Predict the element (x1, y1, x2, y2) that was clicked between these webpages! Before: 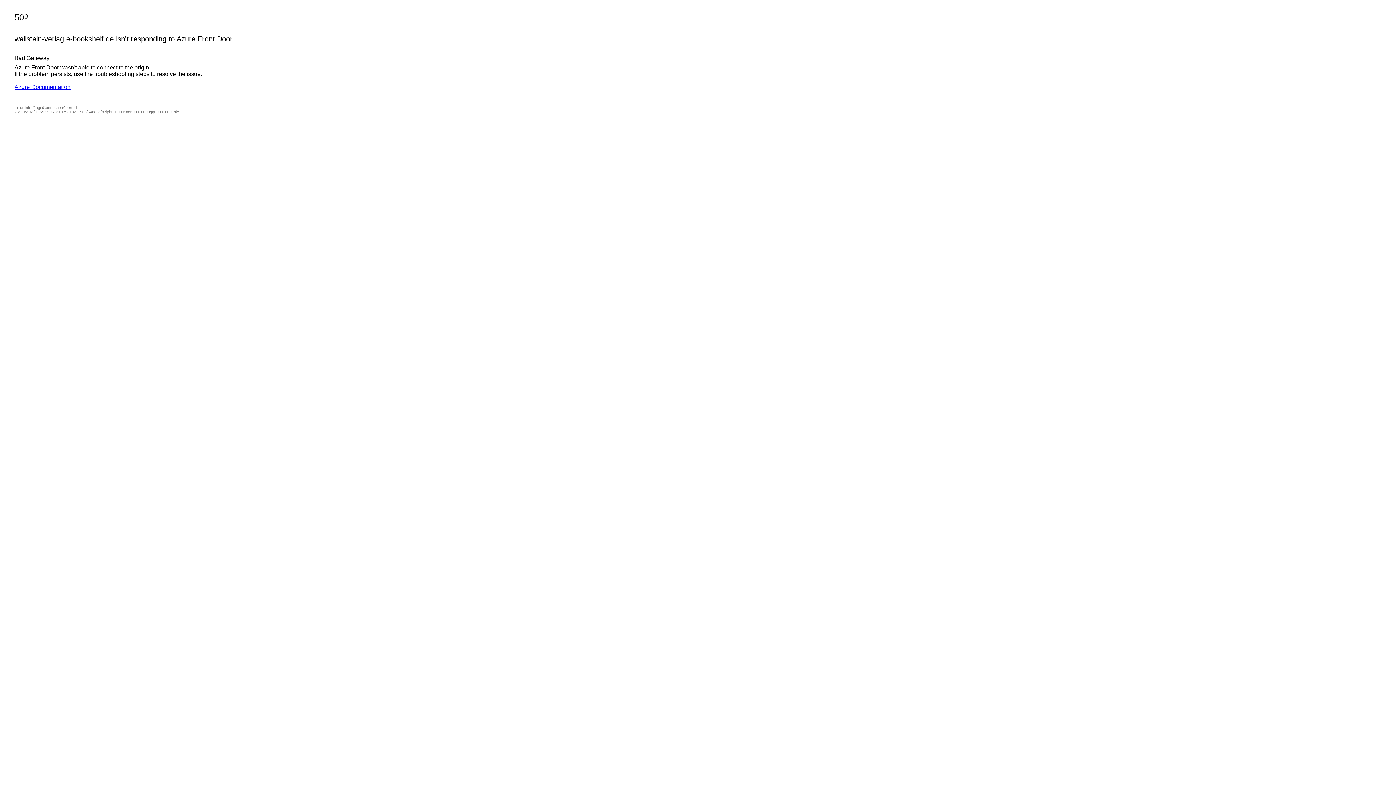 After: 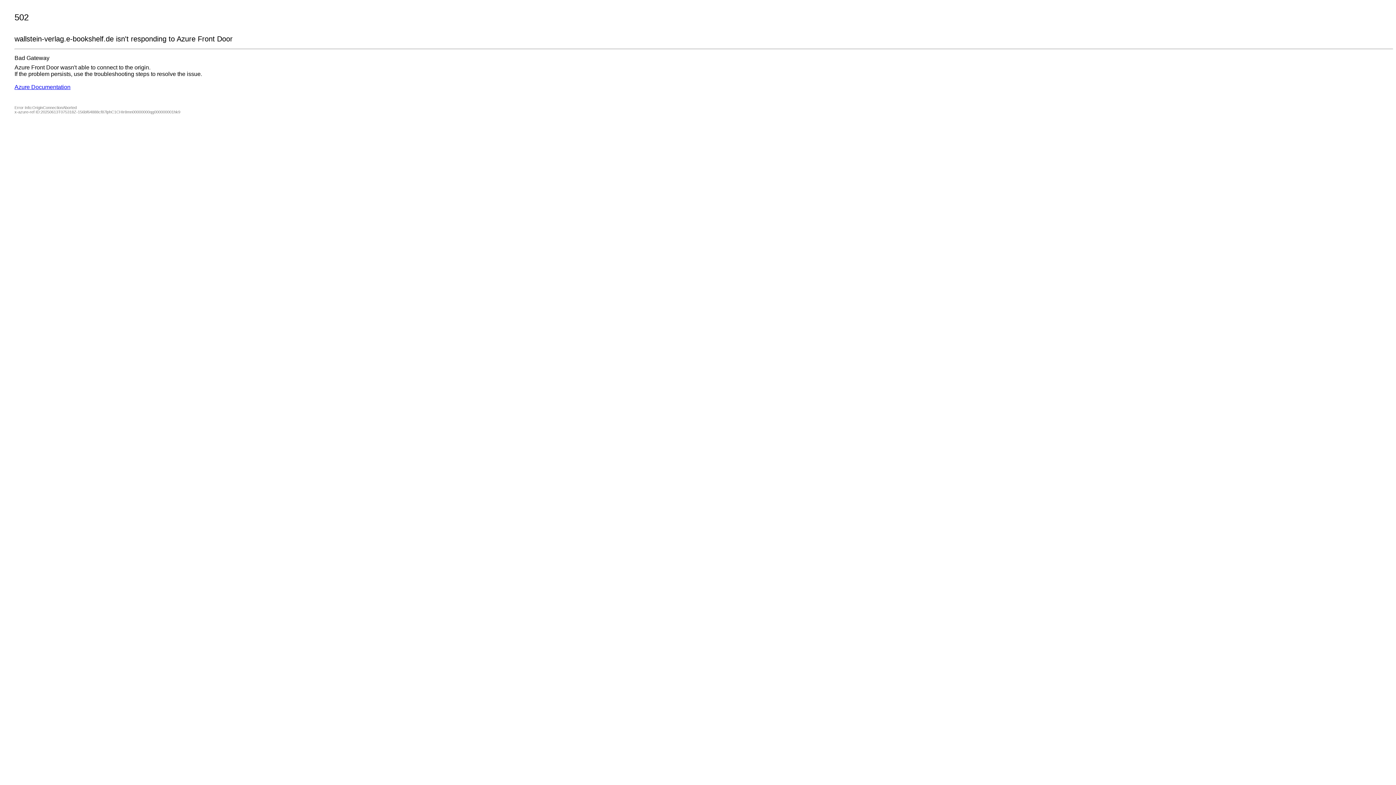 Action: bbox: (14, 84, 70, 90) label: Azure Documentation